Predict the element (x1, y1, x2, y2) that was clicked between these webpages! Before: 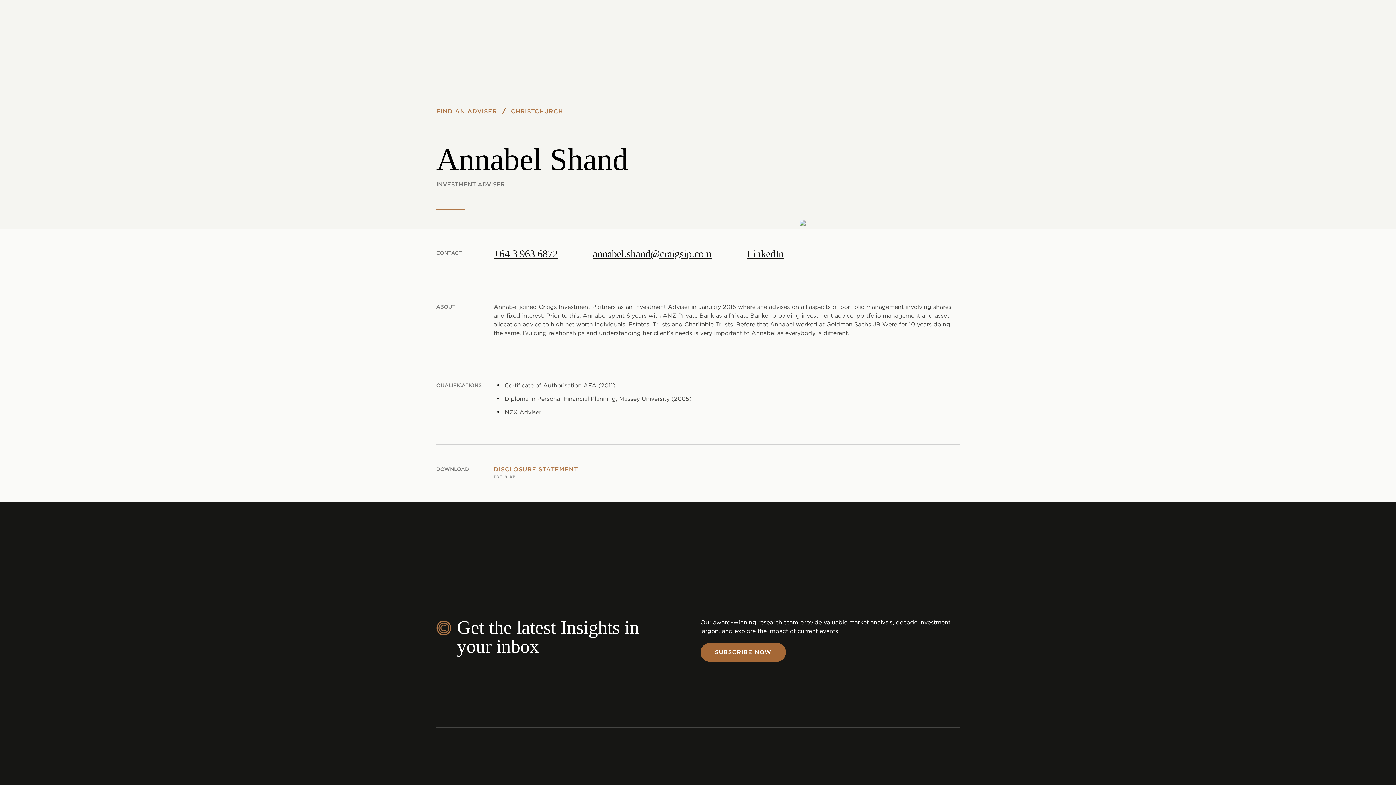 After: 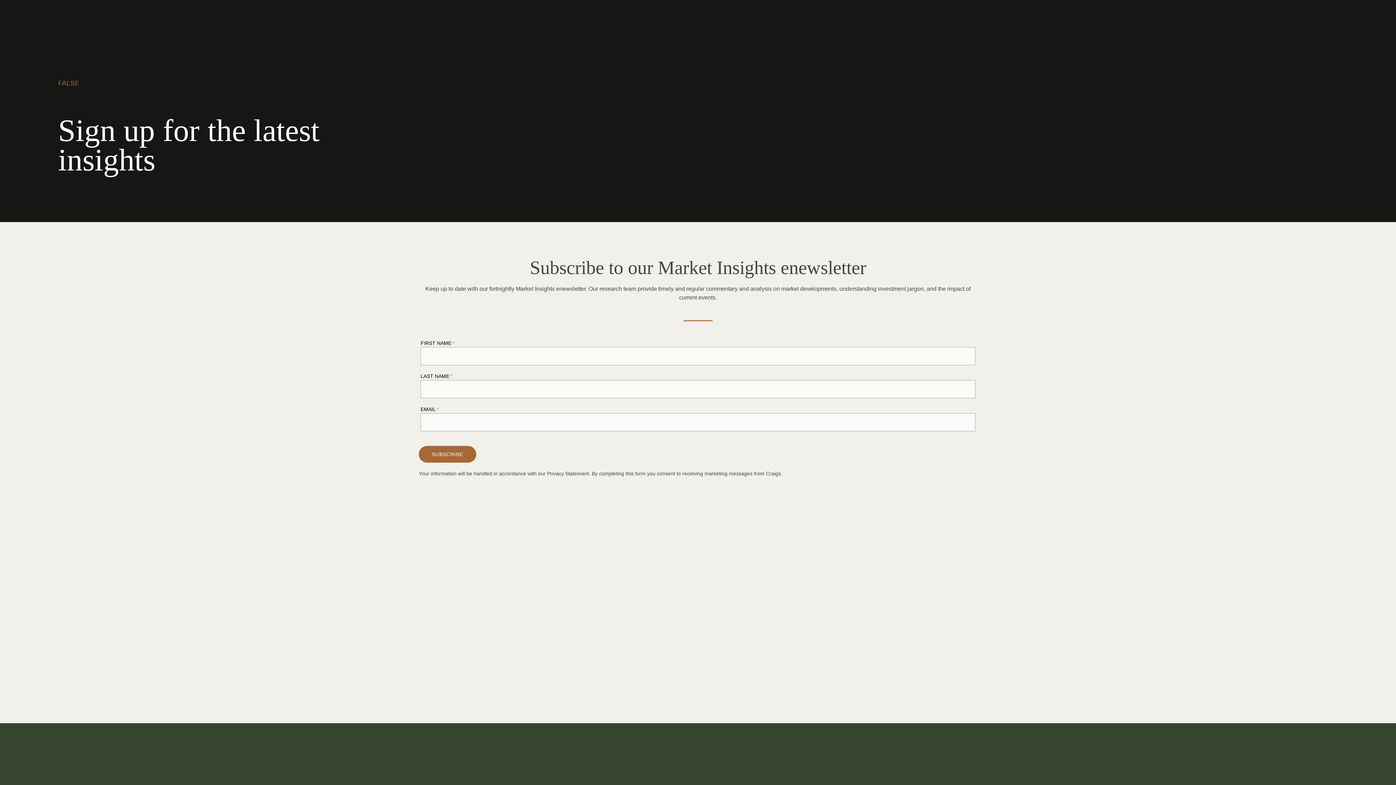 Action: bbox: (700, 643, 786, 662) label: SUBSCRIBE NOW